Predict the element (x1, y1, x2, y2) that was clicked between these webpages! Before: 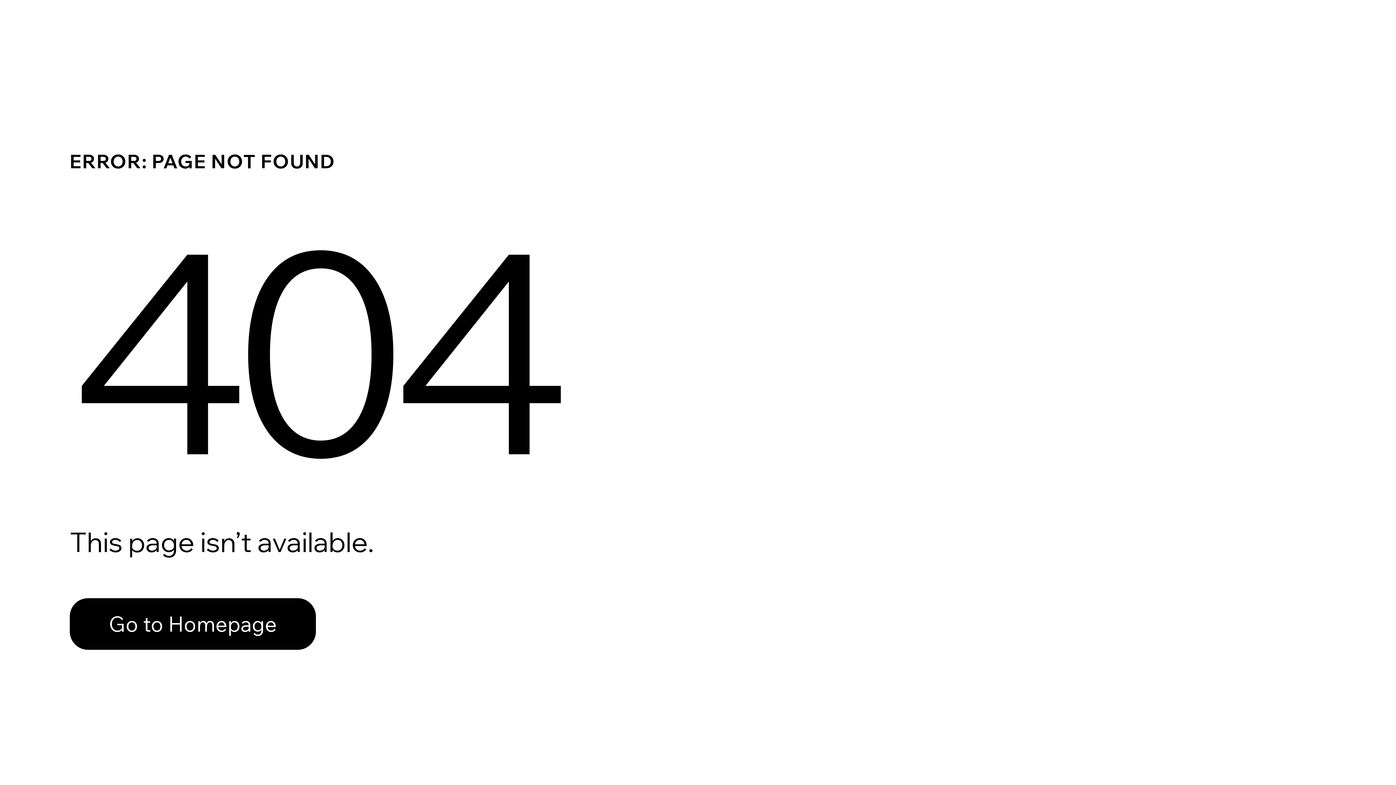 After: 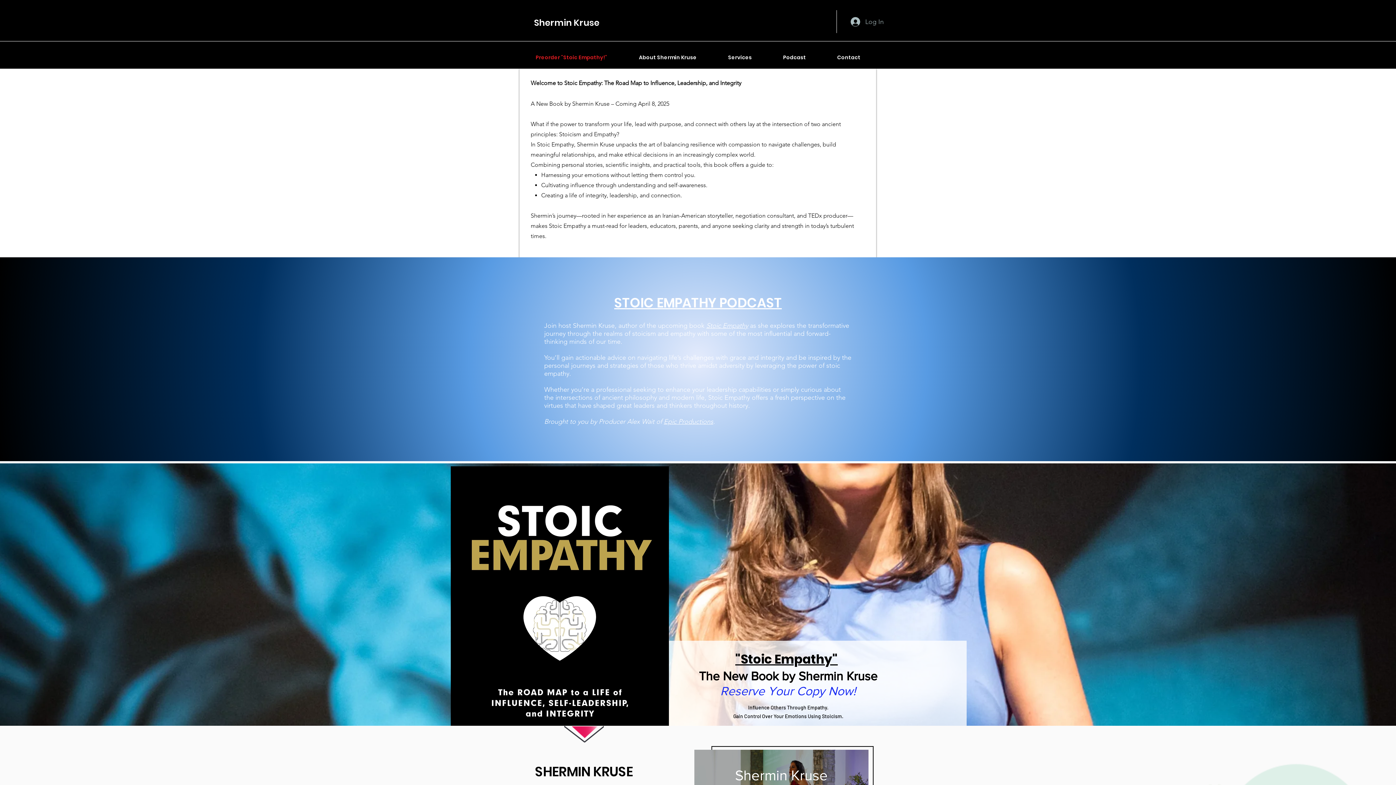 Action: label: Go to Homepage bbox: (69, 598, 316, 650)